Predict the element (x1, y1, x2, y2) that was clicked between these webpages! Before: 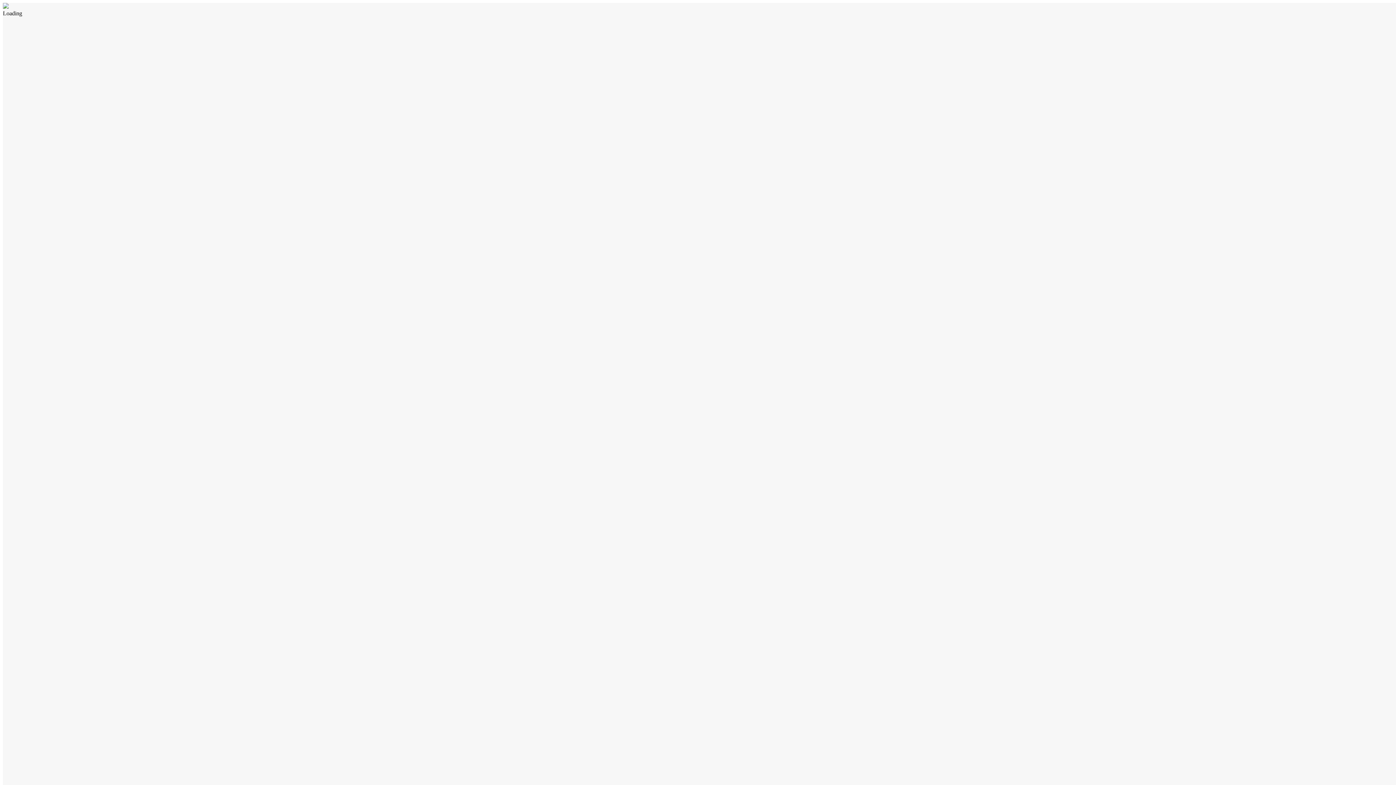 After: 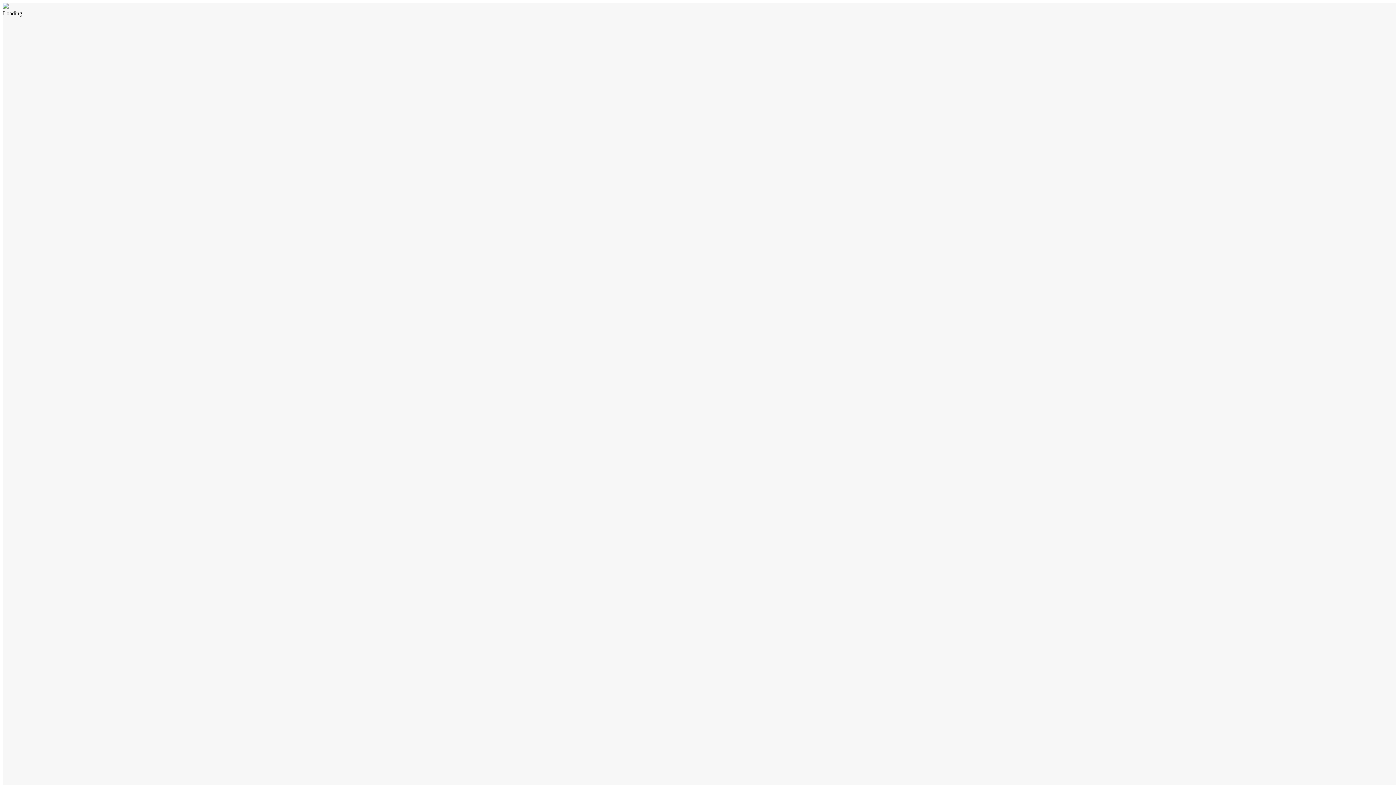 Action: bbox: (2, 578, 5, 585) label: p